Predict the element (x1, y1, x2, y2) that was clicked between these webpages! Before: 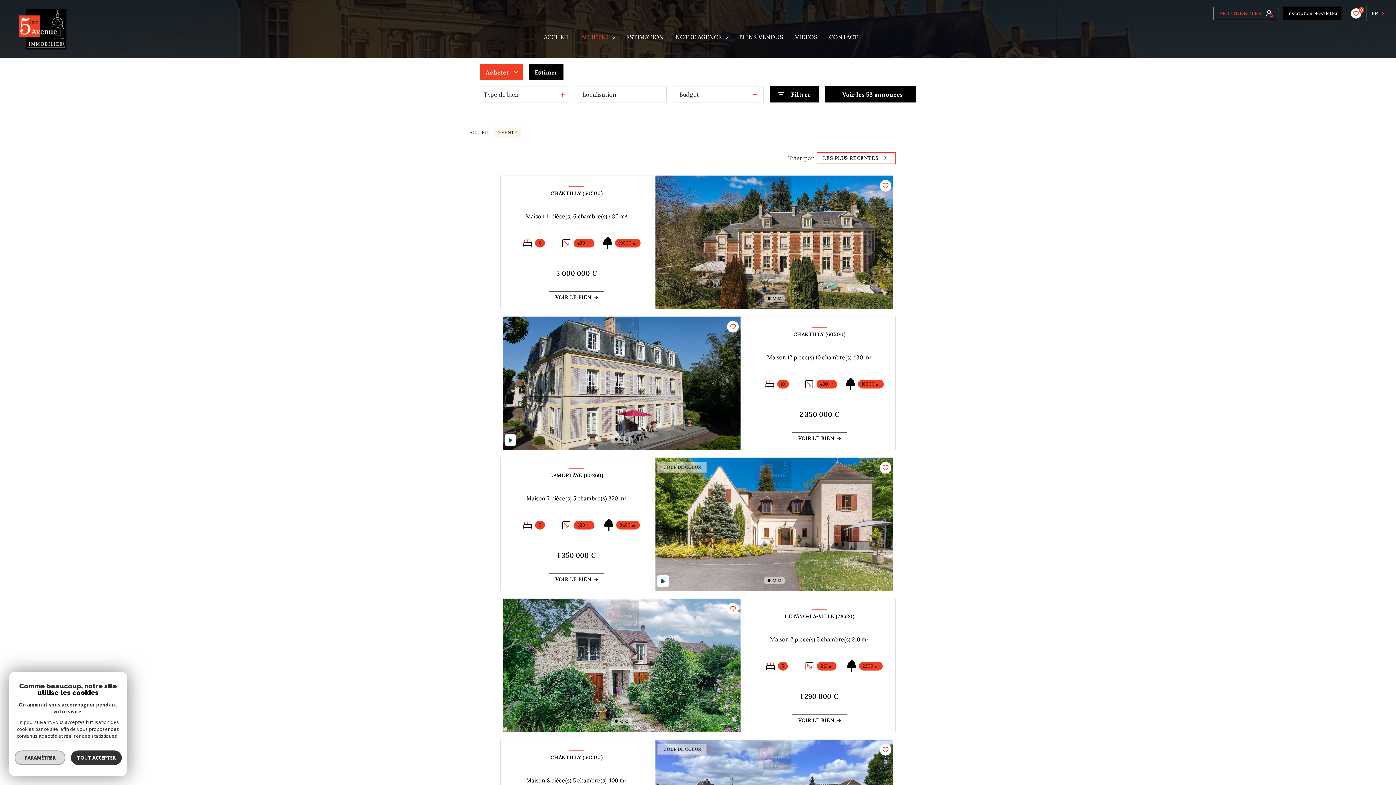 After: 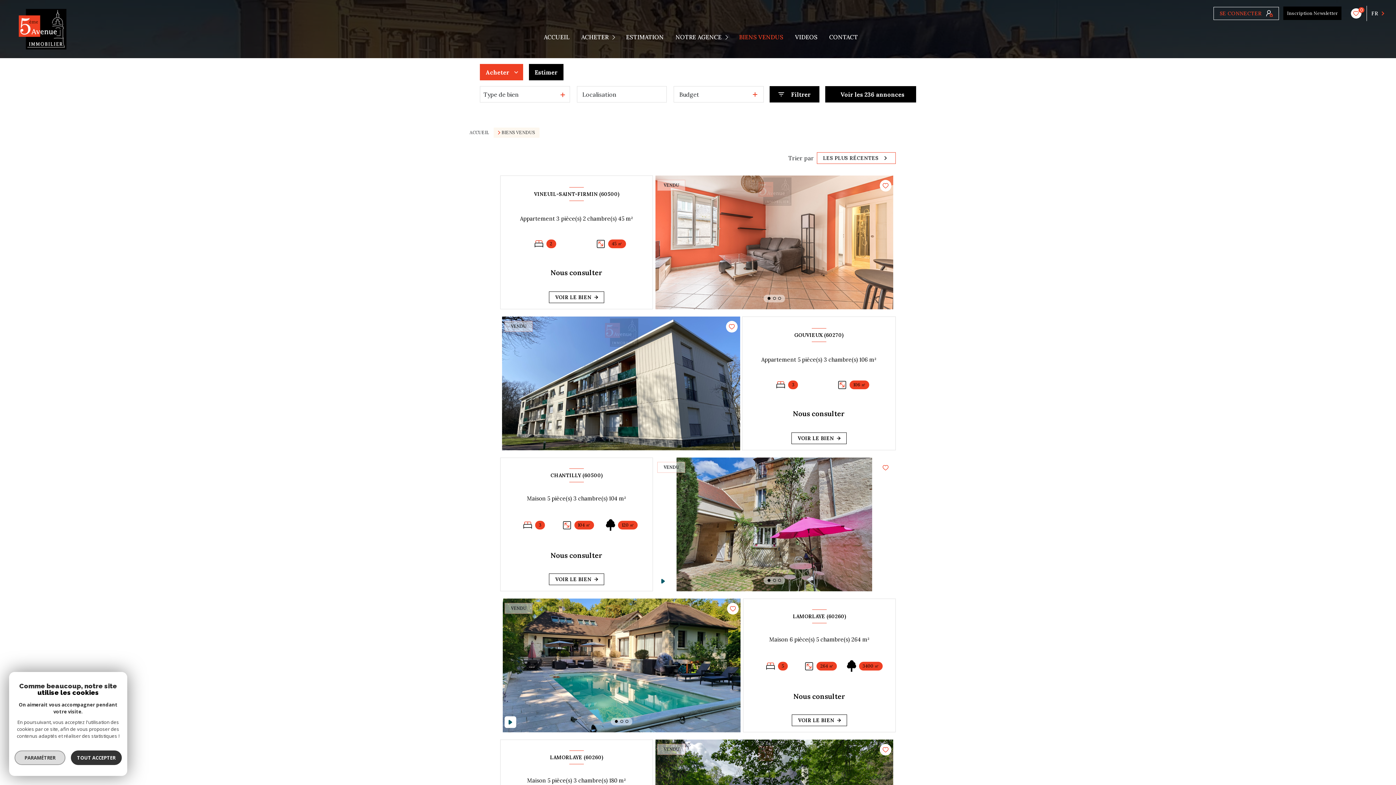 Action: bbox: (739, 34, 783, 40) label: BIENS VENDUS